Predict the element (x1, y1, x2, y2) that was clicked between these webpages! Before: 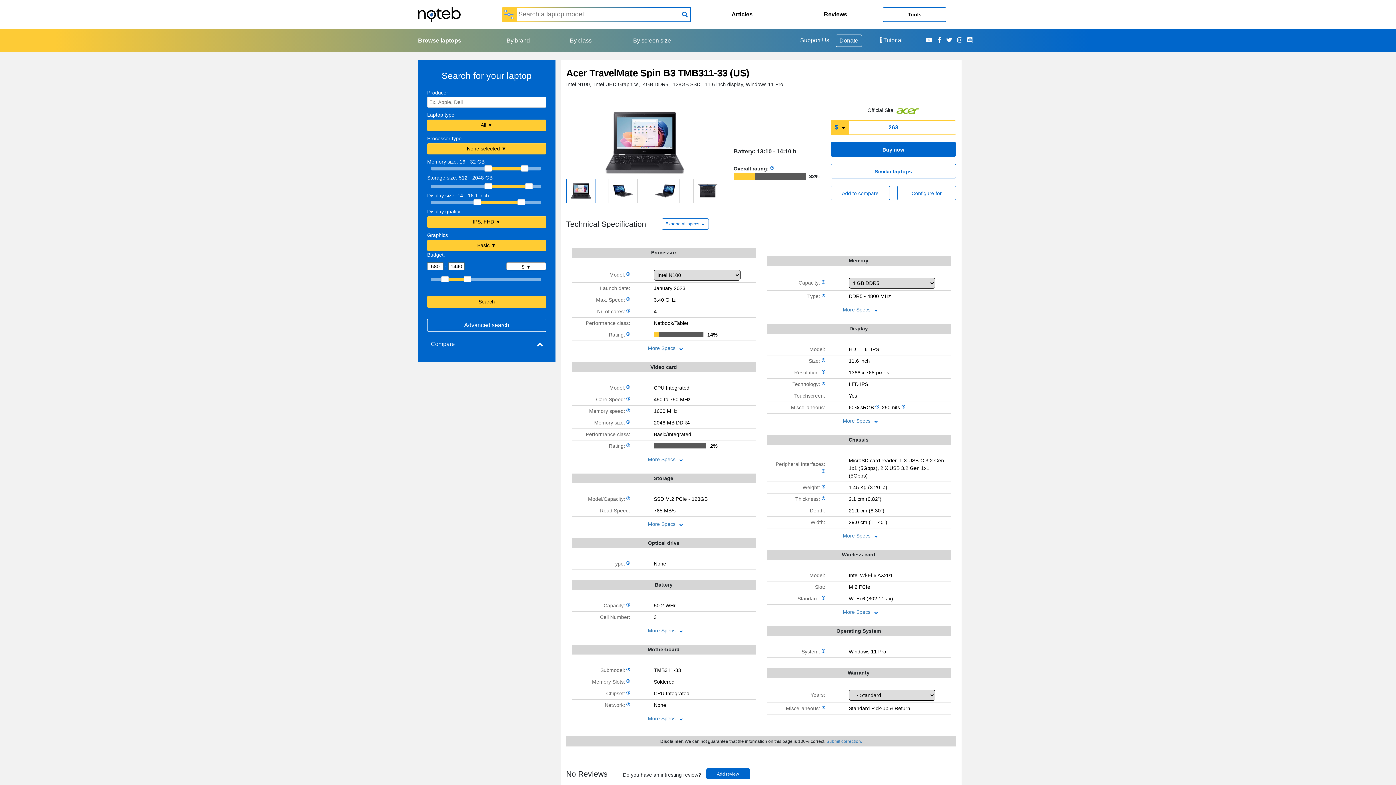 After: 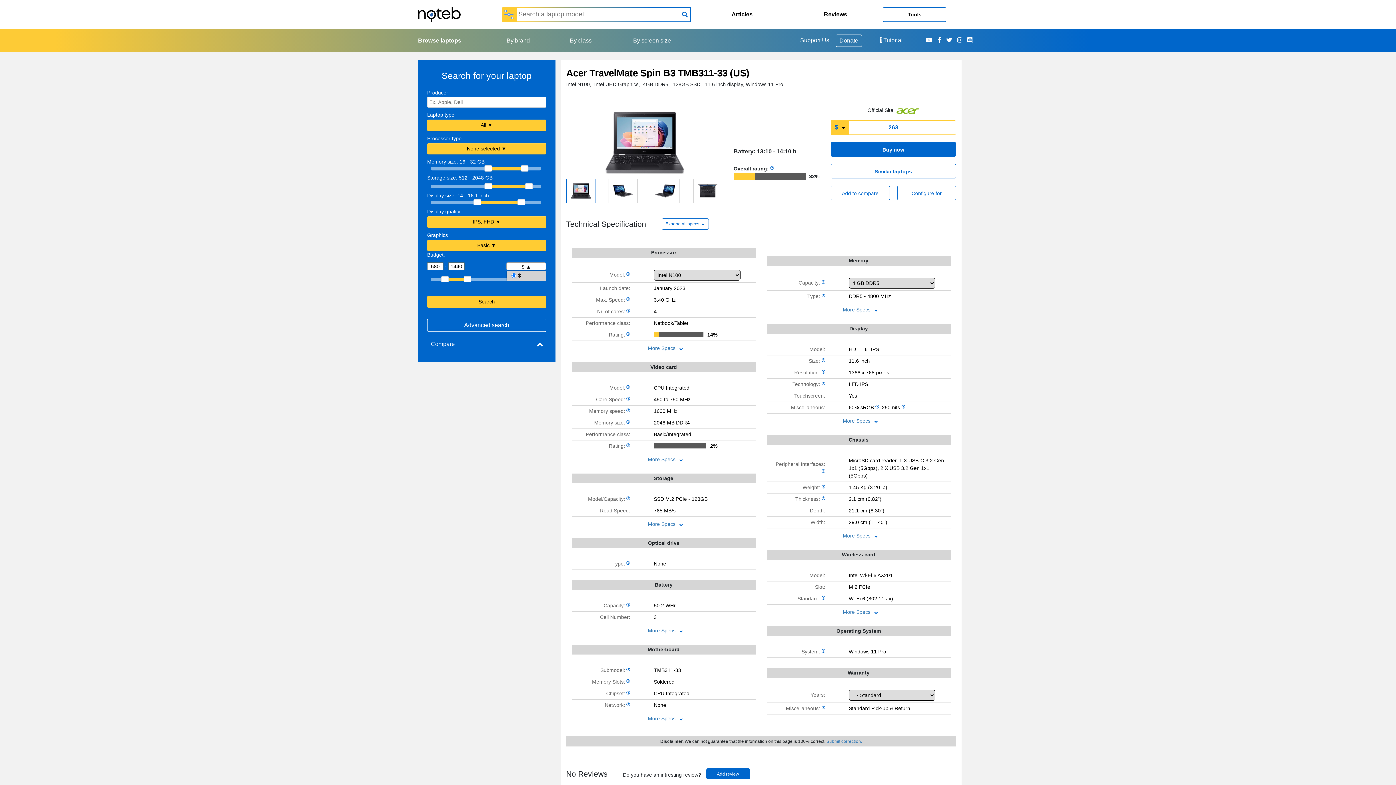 Action: label: $ bbox: (506, 262, 546, 270)